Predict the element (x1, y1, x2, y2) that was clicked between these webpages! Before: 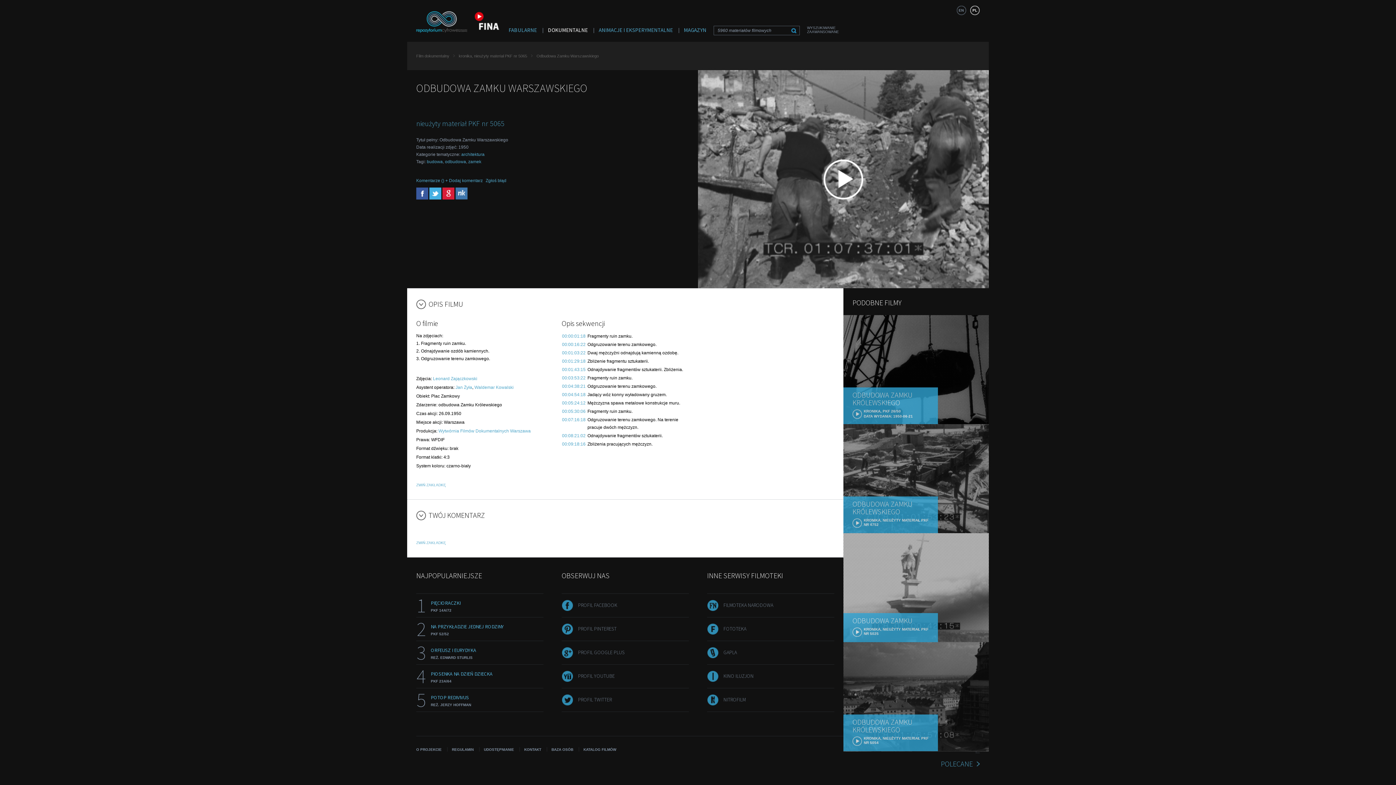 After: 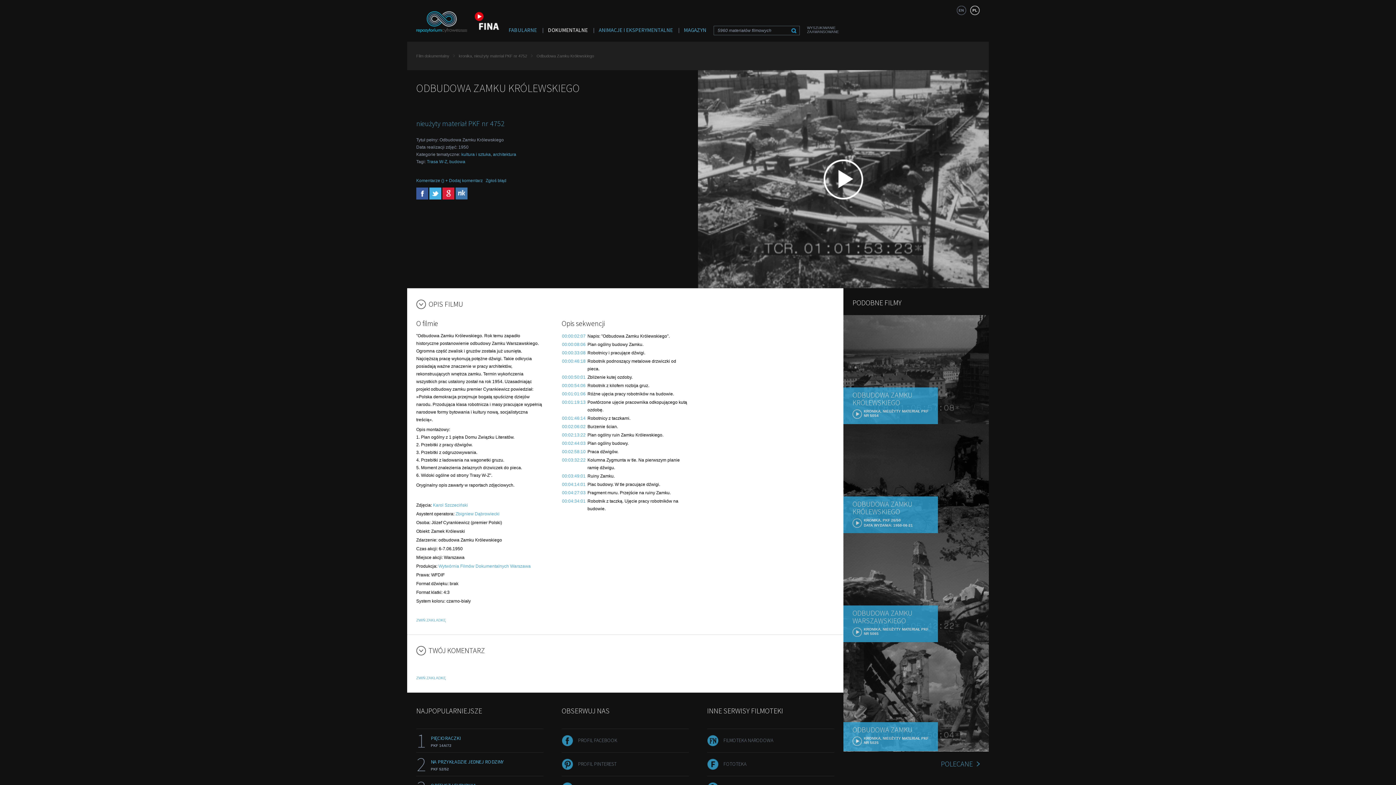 Action: label: ODBUDOWA ZAMKU KRÓLEWSKIEGO
	
KRONIKA, NIEUŻYTY MATERIAŁ PKF NR 4752 bbox: (852, 500, 934, 528)